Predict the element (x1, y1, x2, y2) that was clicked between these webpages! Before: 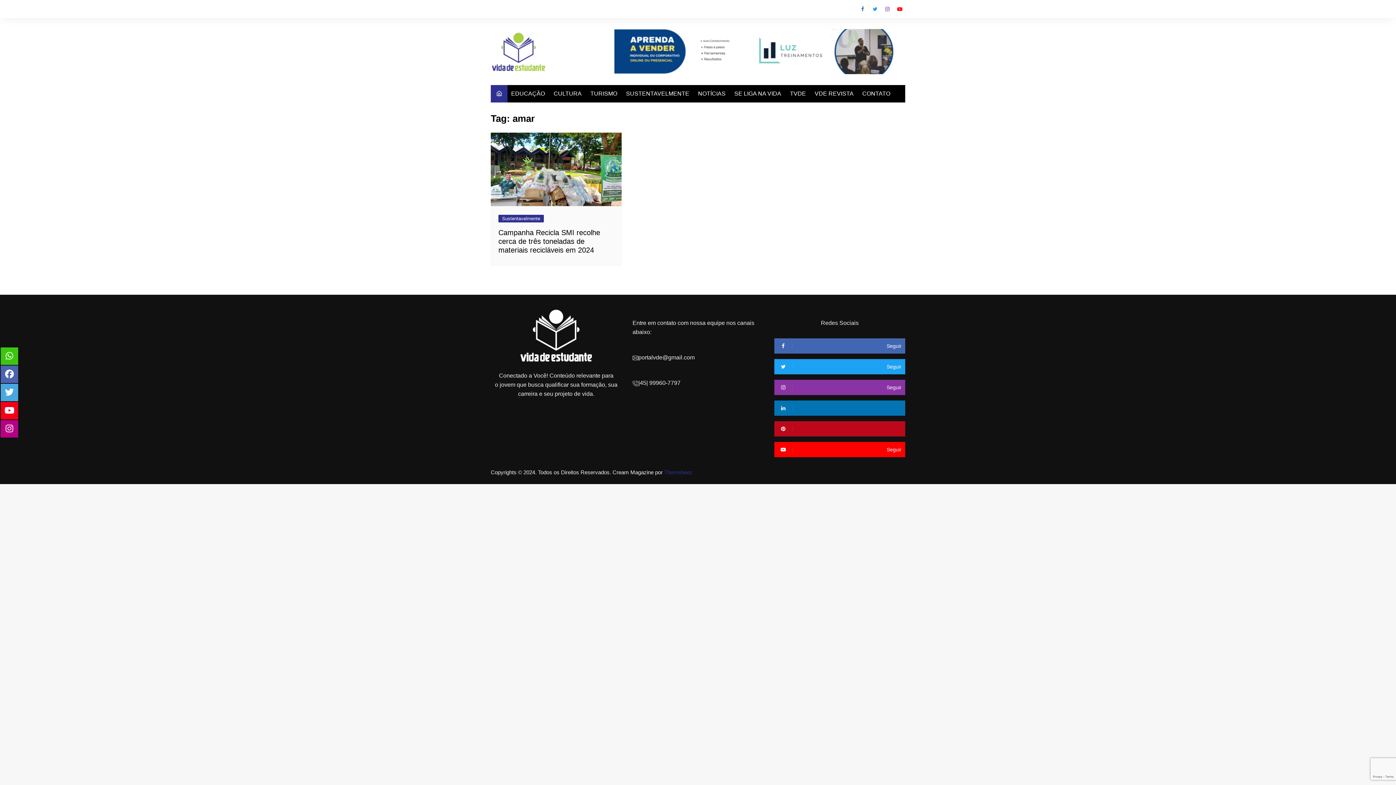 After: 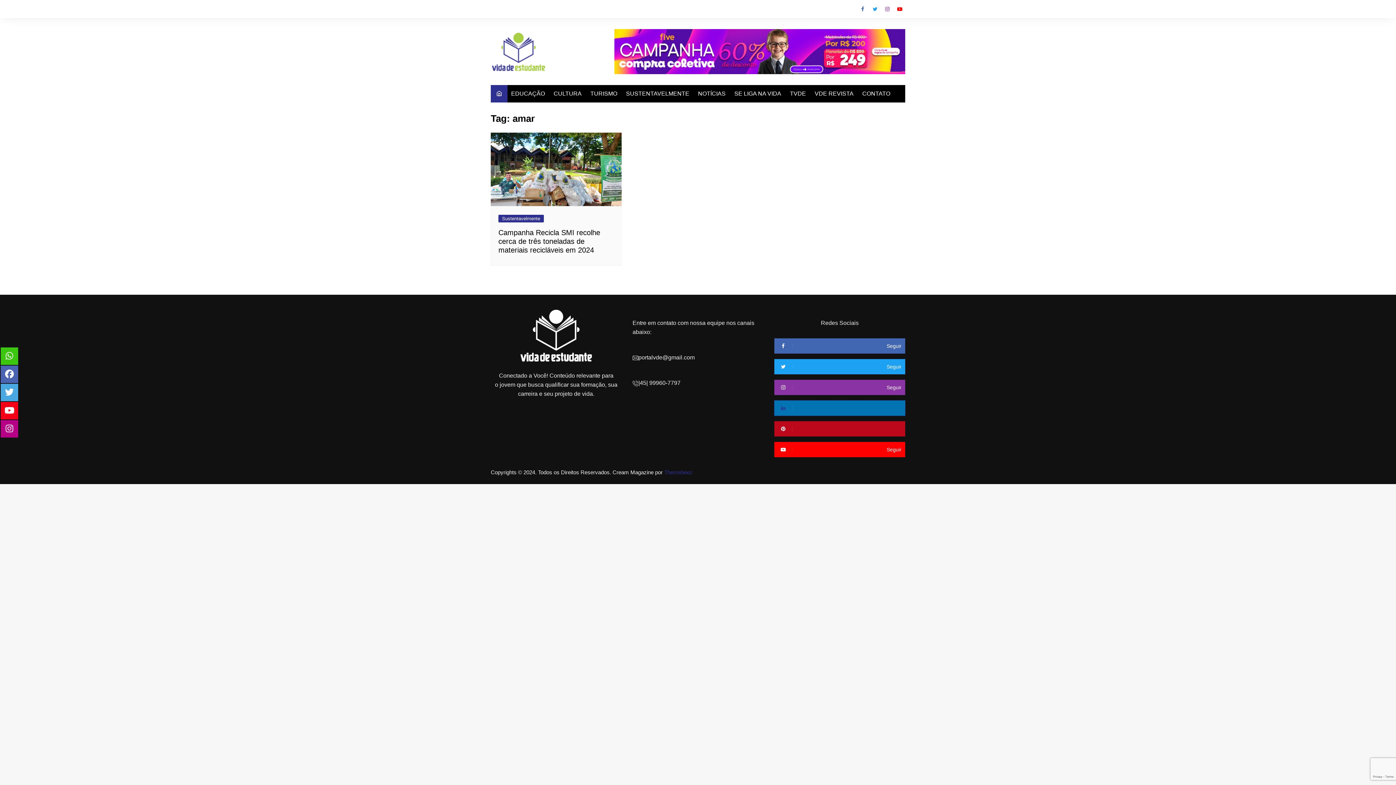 Action: bbox: (774, 400, 905, 416)